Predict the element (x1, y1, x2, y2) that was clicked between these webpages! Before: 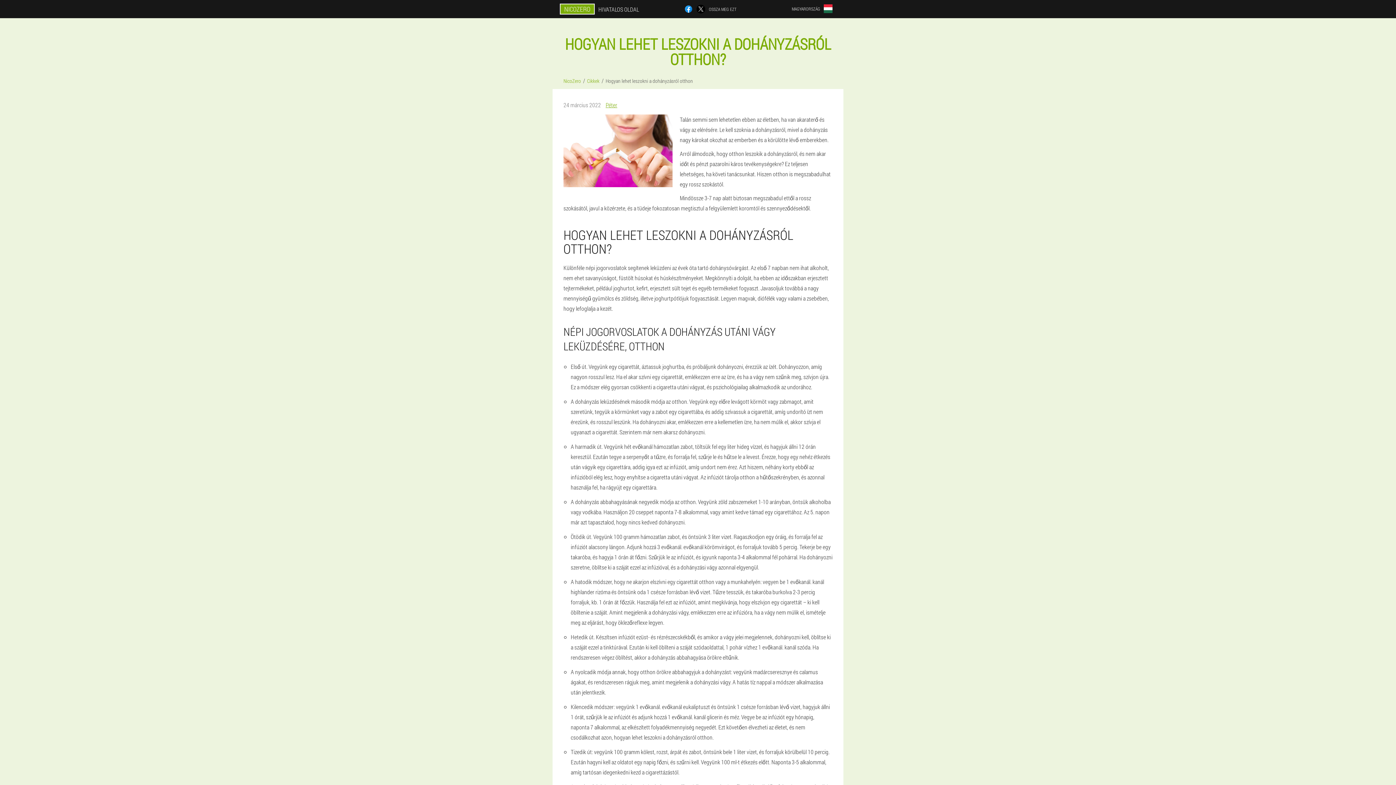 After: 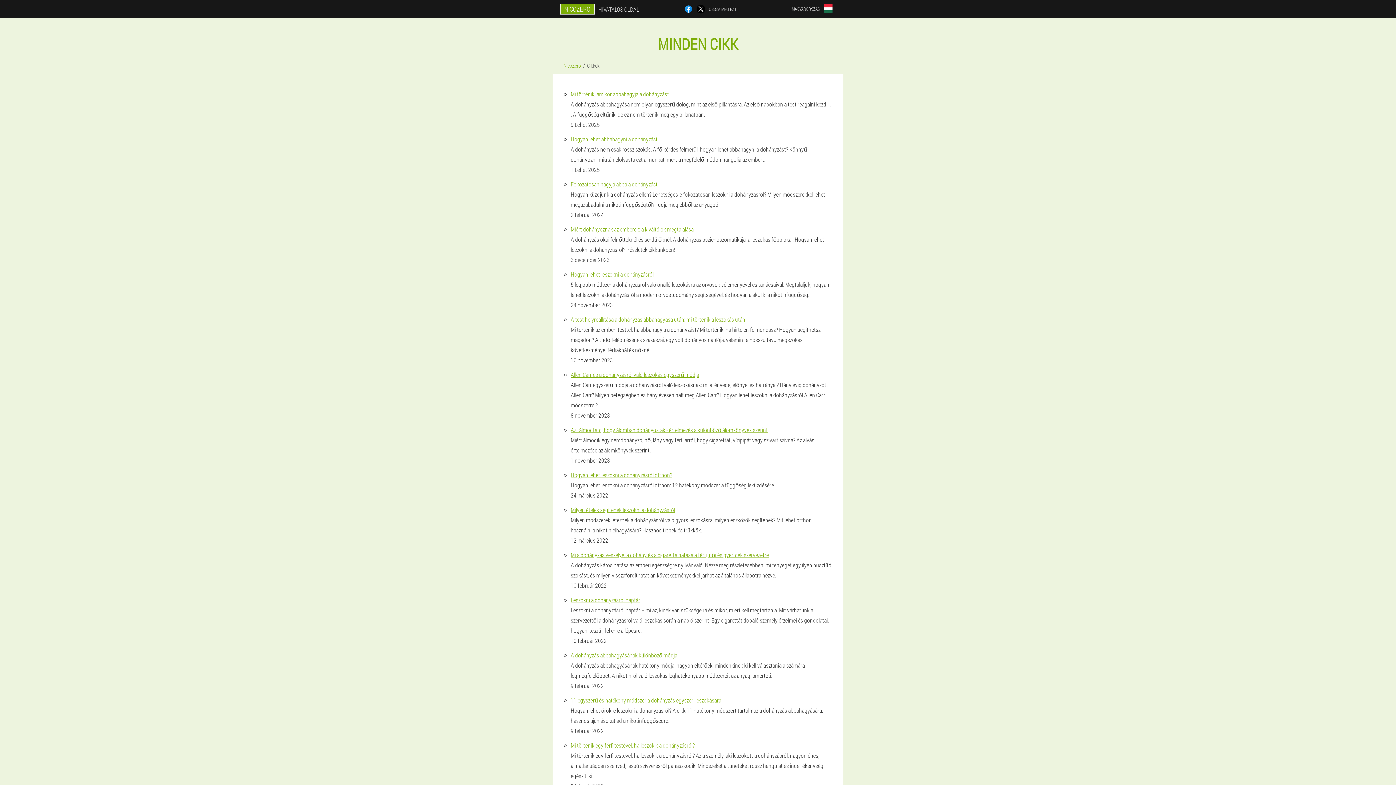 Action: bbox: (587, 77, 599, 84) label: Cikkek